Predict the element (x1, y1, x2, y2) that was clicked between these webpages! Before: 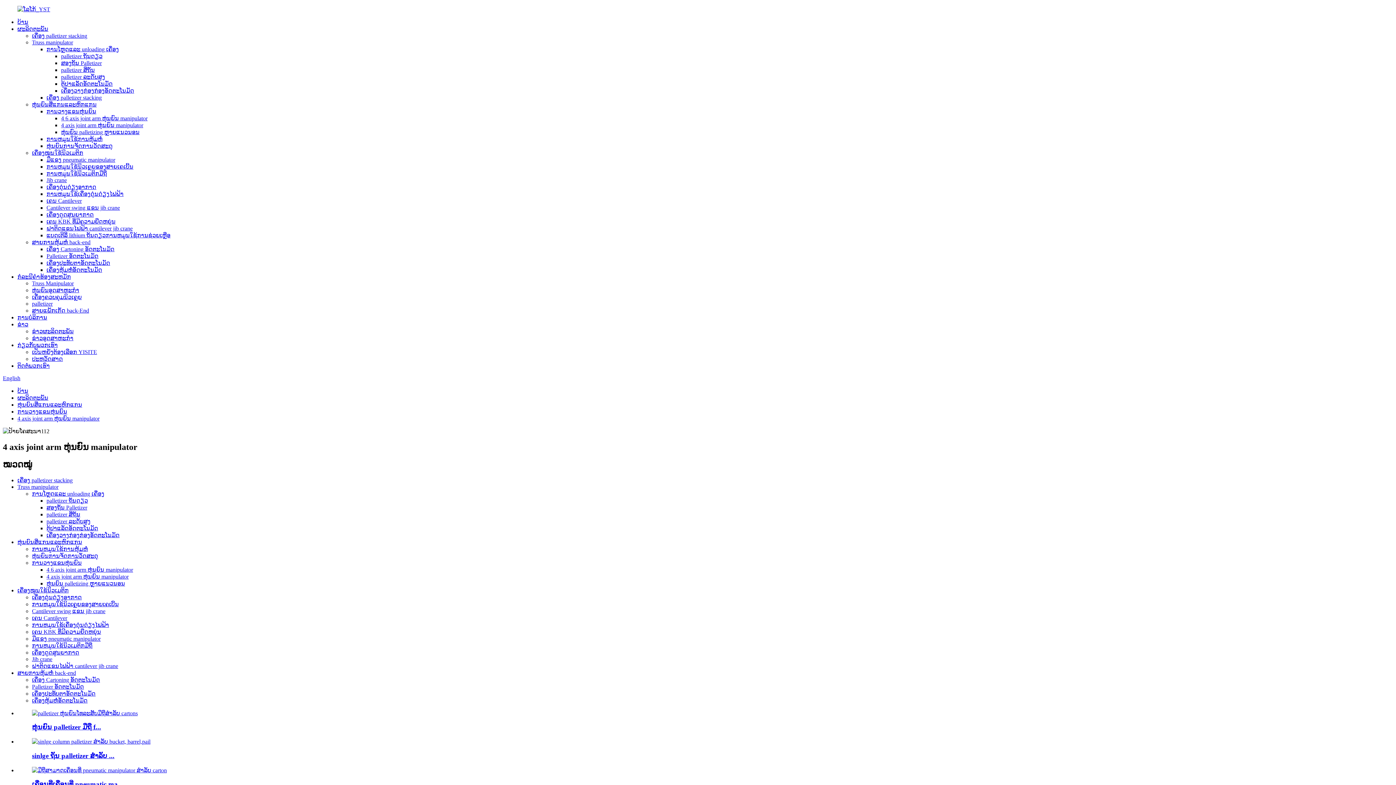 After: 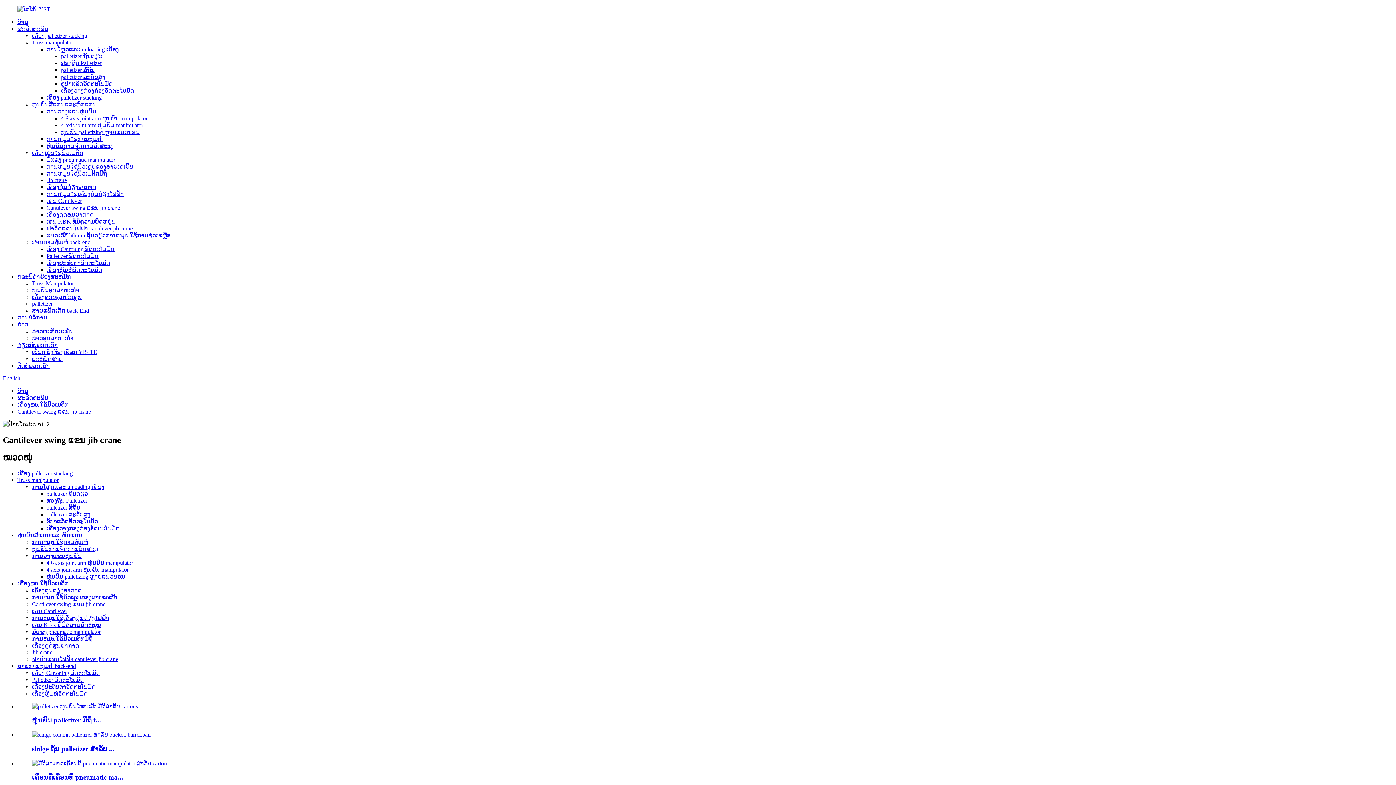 Action: bbox: (46, 204, 120, 210) label: Cantilever swing ແຂນ jib crane